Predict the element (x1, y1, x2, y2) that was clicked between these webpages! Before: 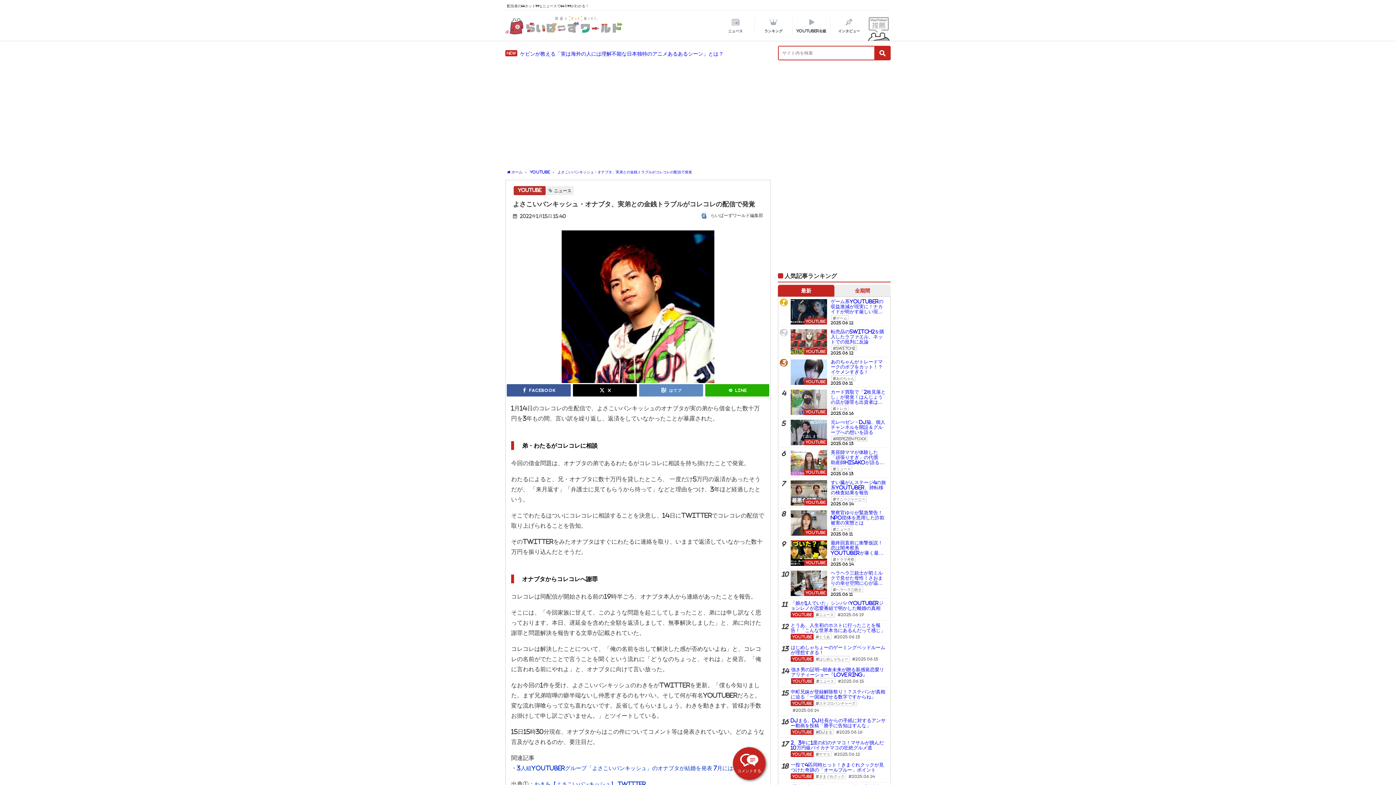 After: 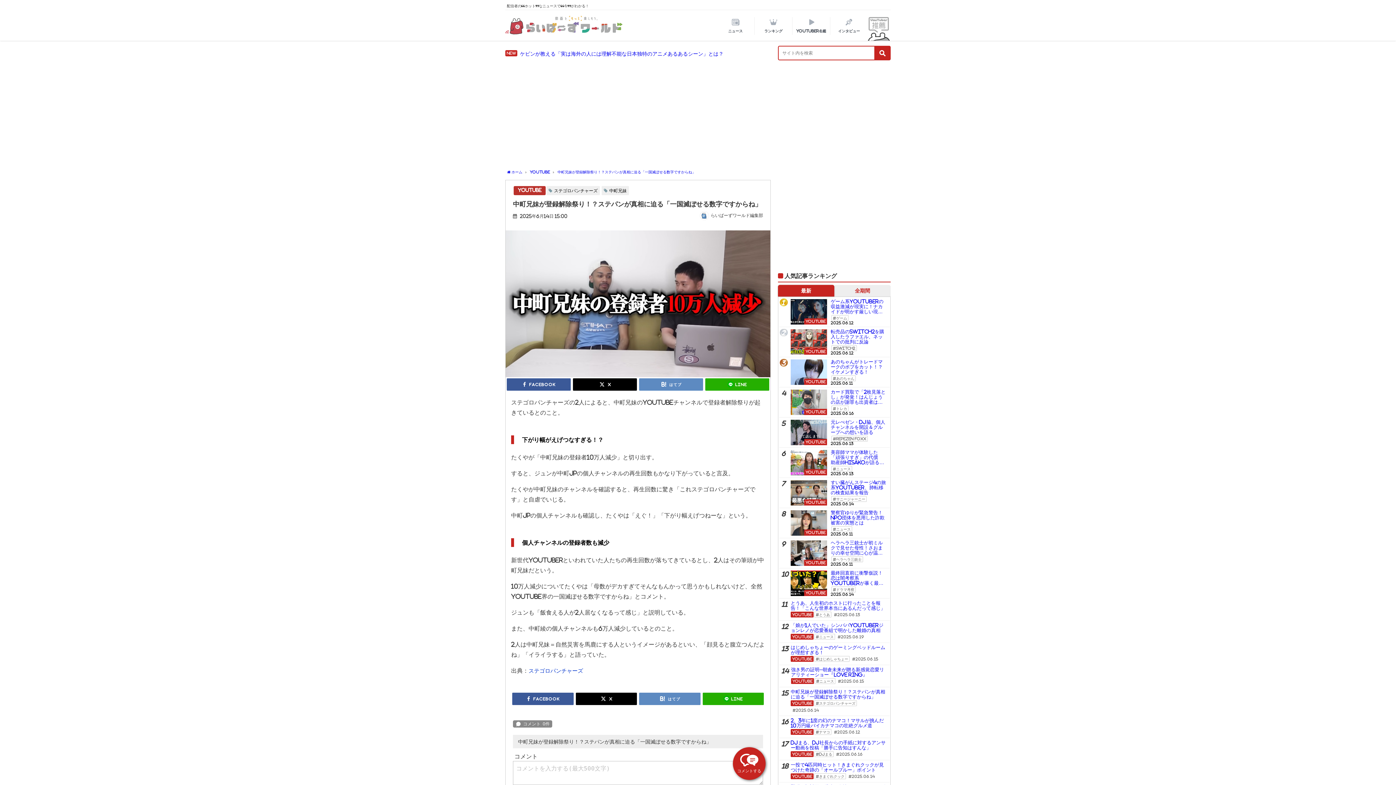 Action: label: 中町兄妹が登録解除祭り！？ステパンが真相に迫る「一国滅ぼせる数字ですからね」
YouTubeステゴロパンチャーズ2025.06.14 bbox: (788, 687, 889, 716)